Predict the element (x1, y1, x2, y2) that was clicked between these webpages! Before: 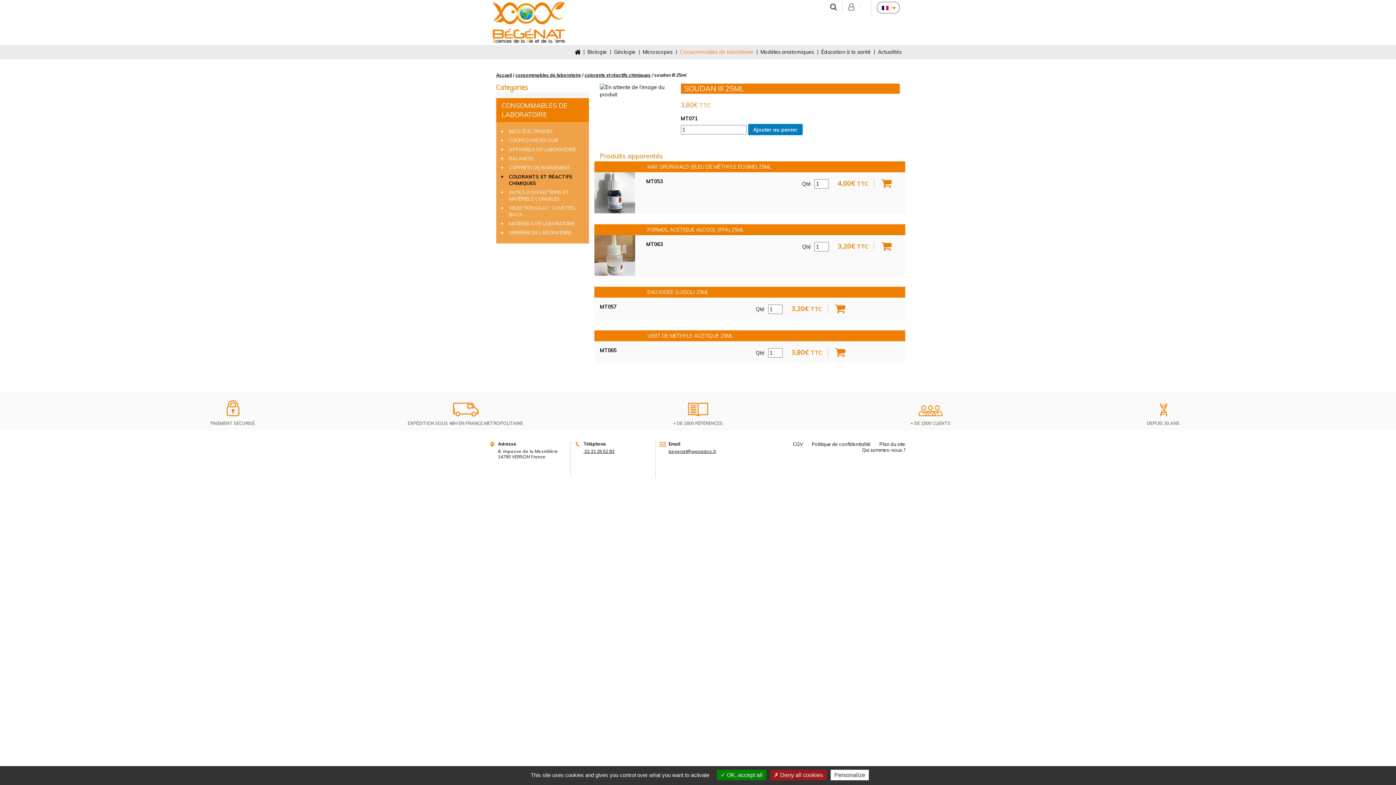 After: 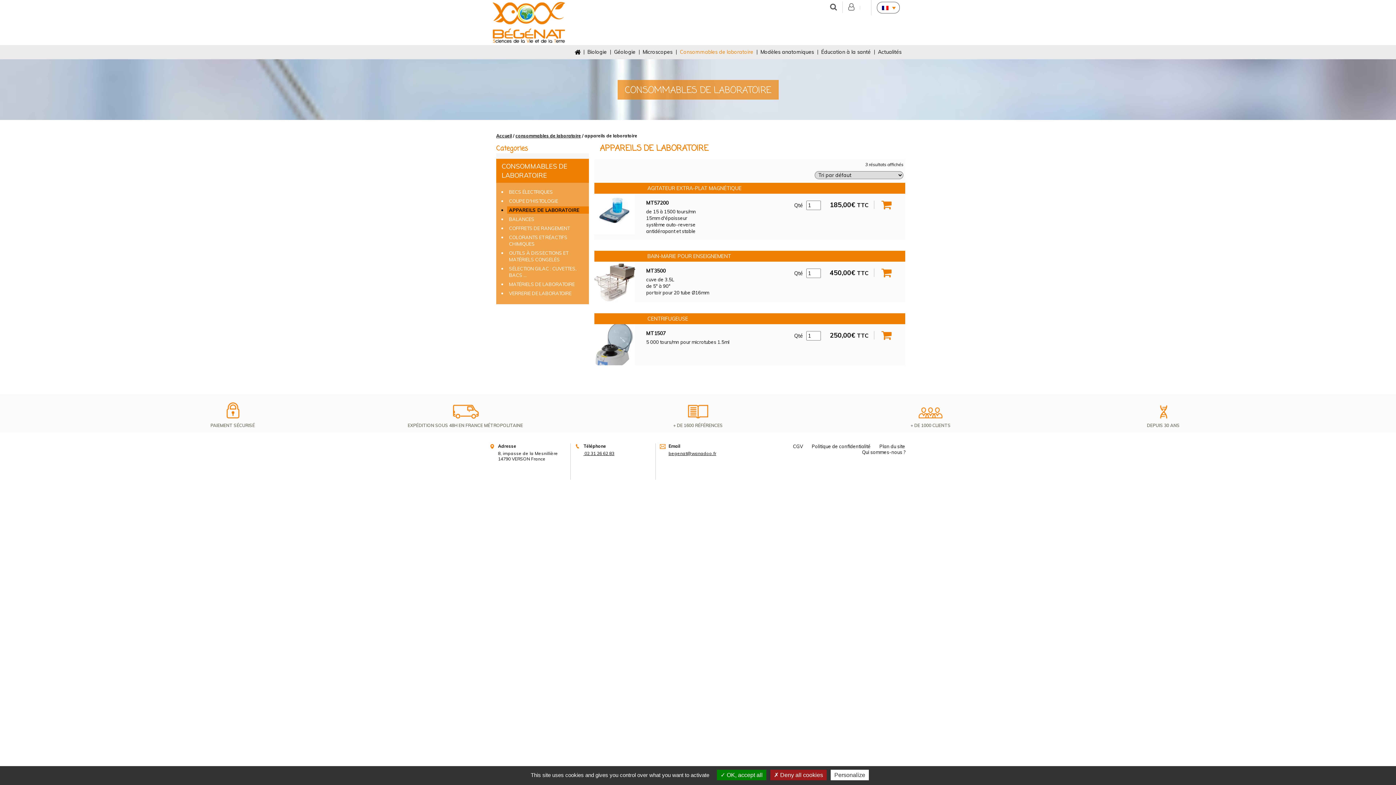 Action: label: APPAREILS DE LABORATOIRE bbox: (507, 145, 589, 153)